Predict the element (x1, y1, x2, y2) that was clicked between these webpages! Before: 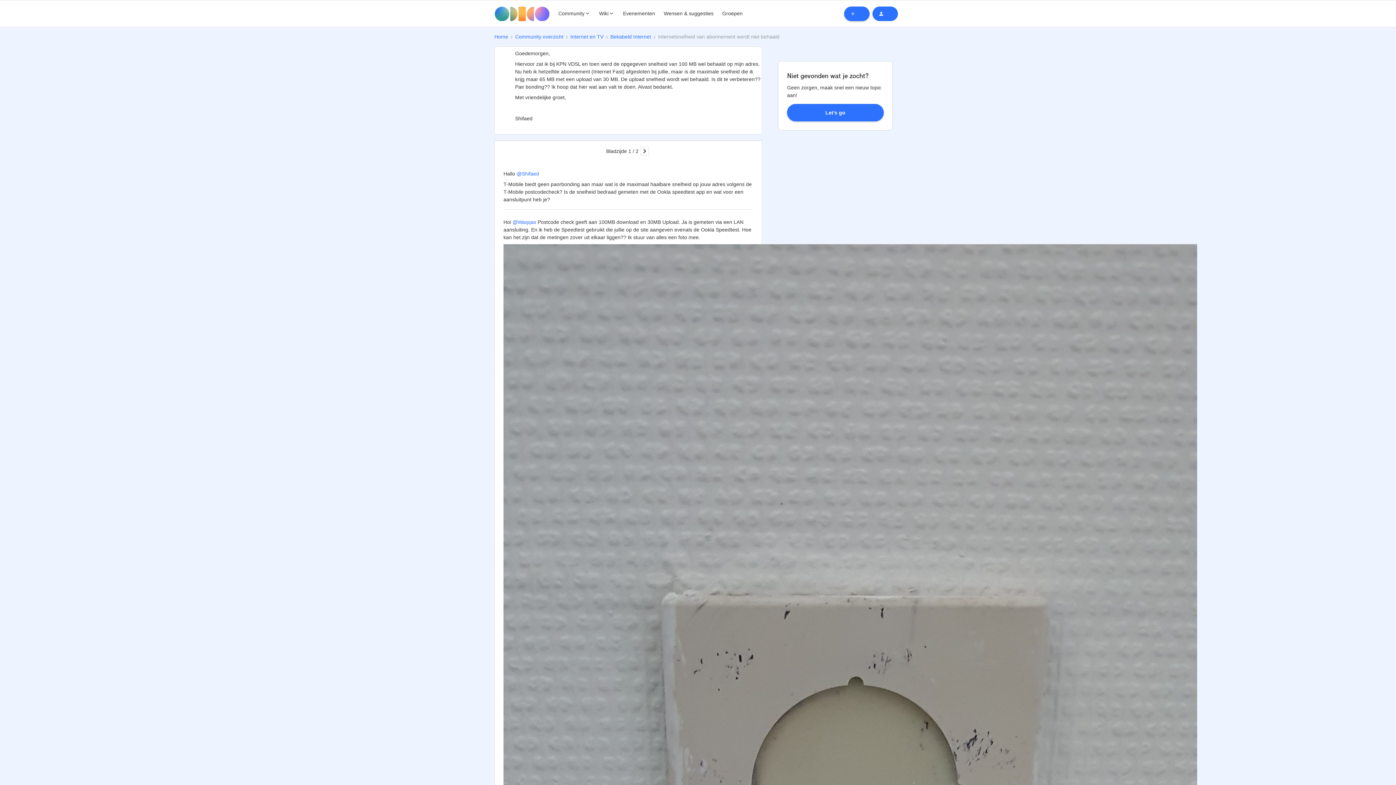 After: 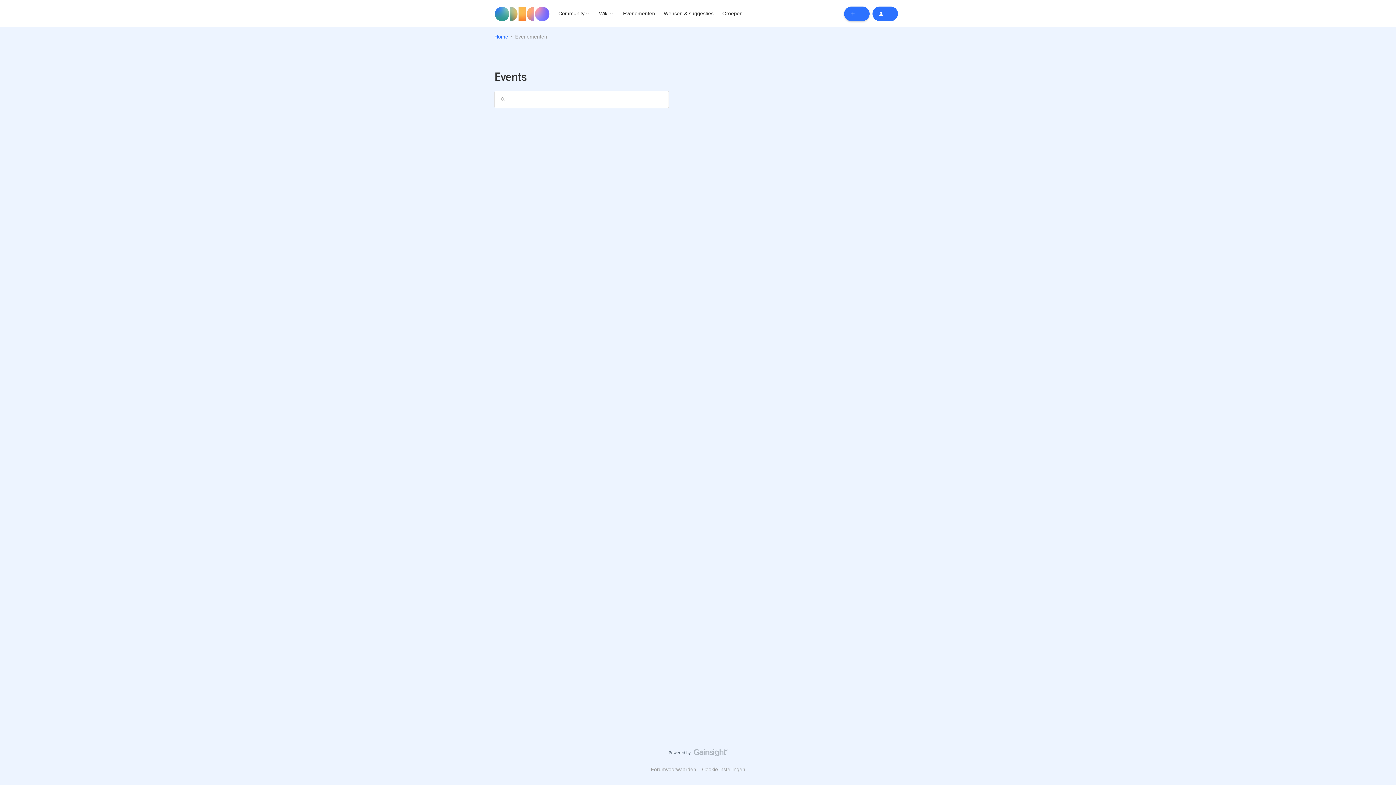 Action: label: Evenementen bbox: (623, 9, 655, 17)